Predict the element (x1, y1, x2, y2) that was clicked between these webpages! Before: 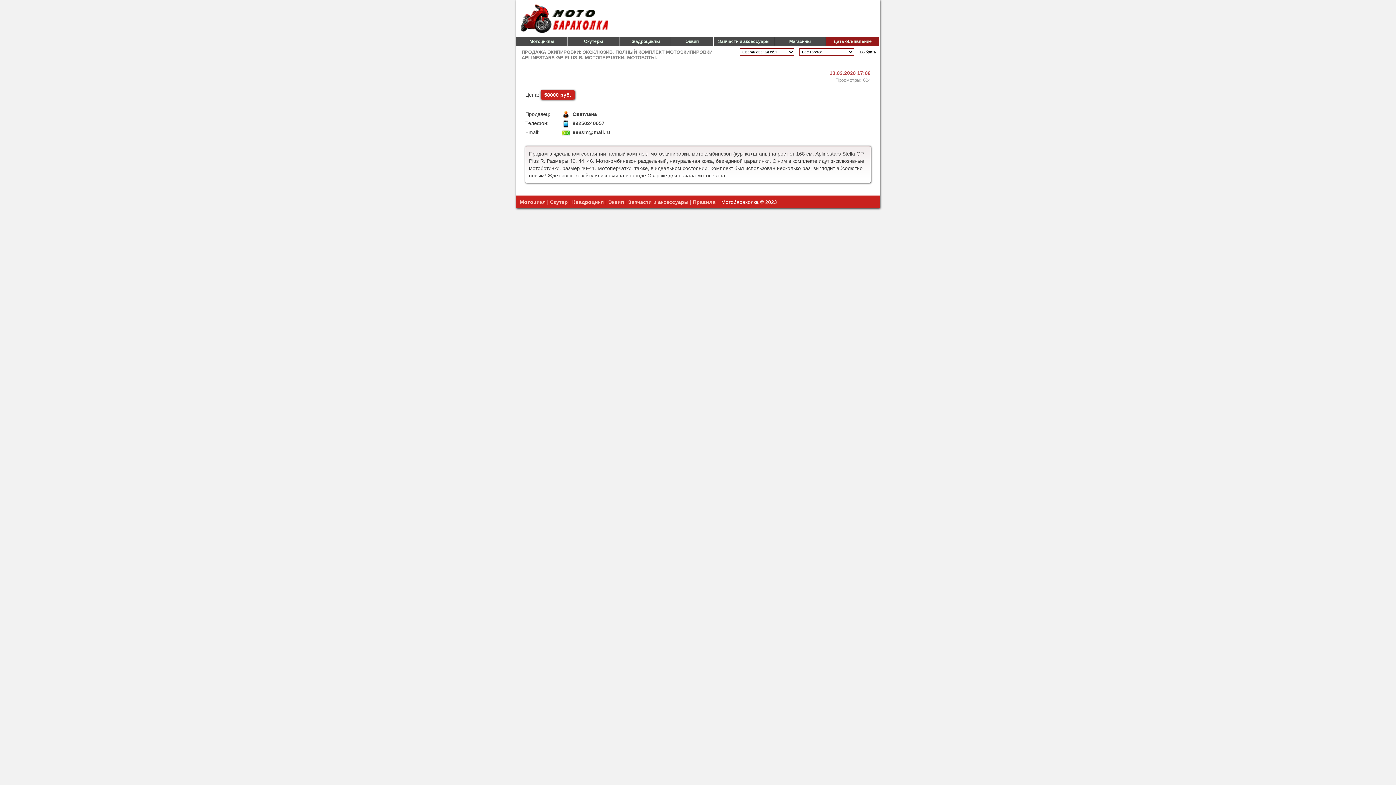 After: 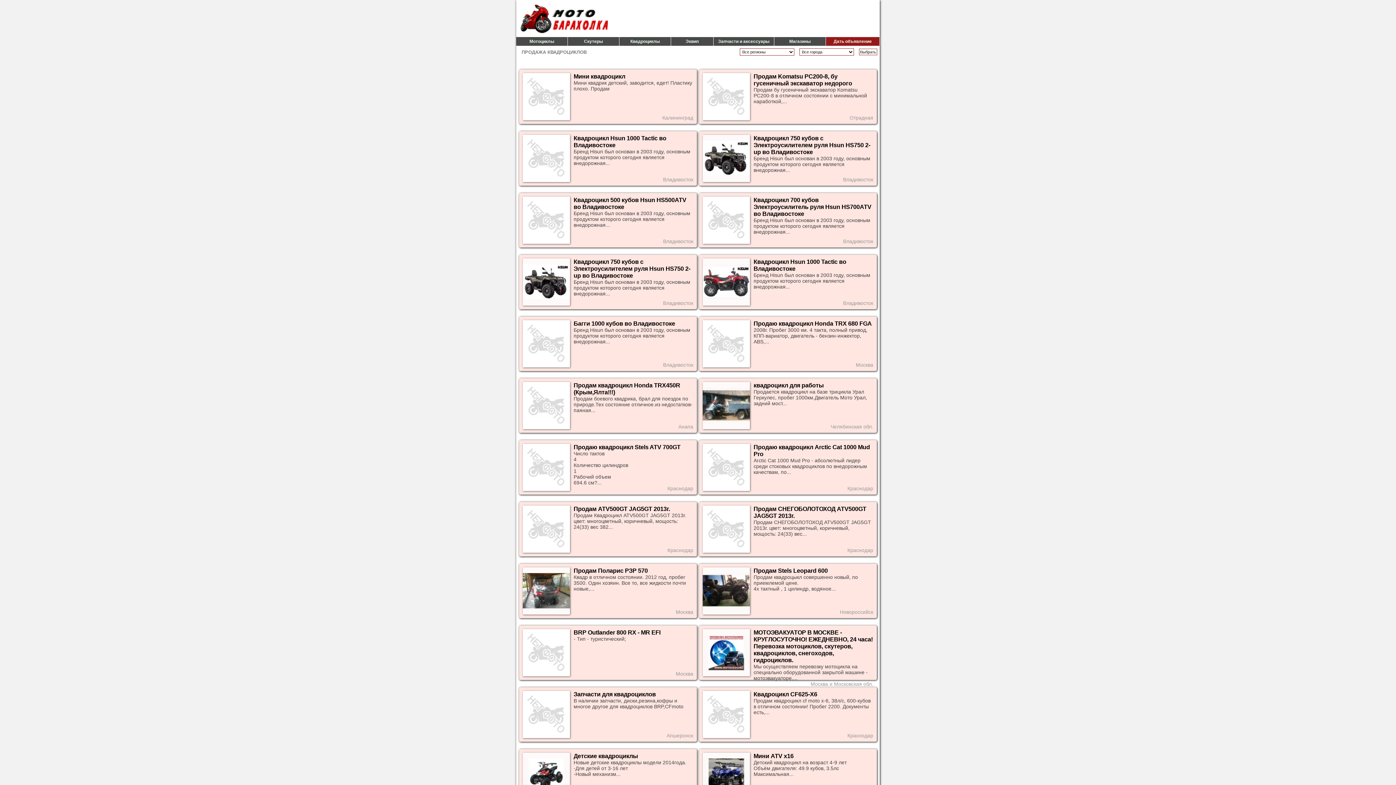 Action: label: Квадроциклы bbox: (619, 37, 671, 45)